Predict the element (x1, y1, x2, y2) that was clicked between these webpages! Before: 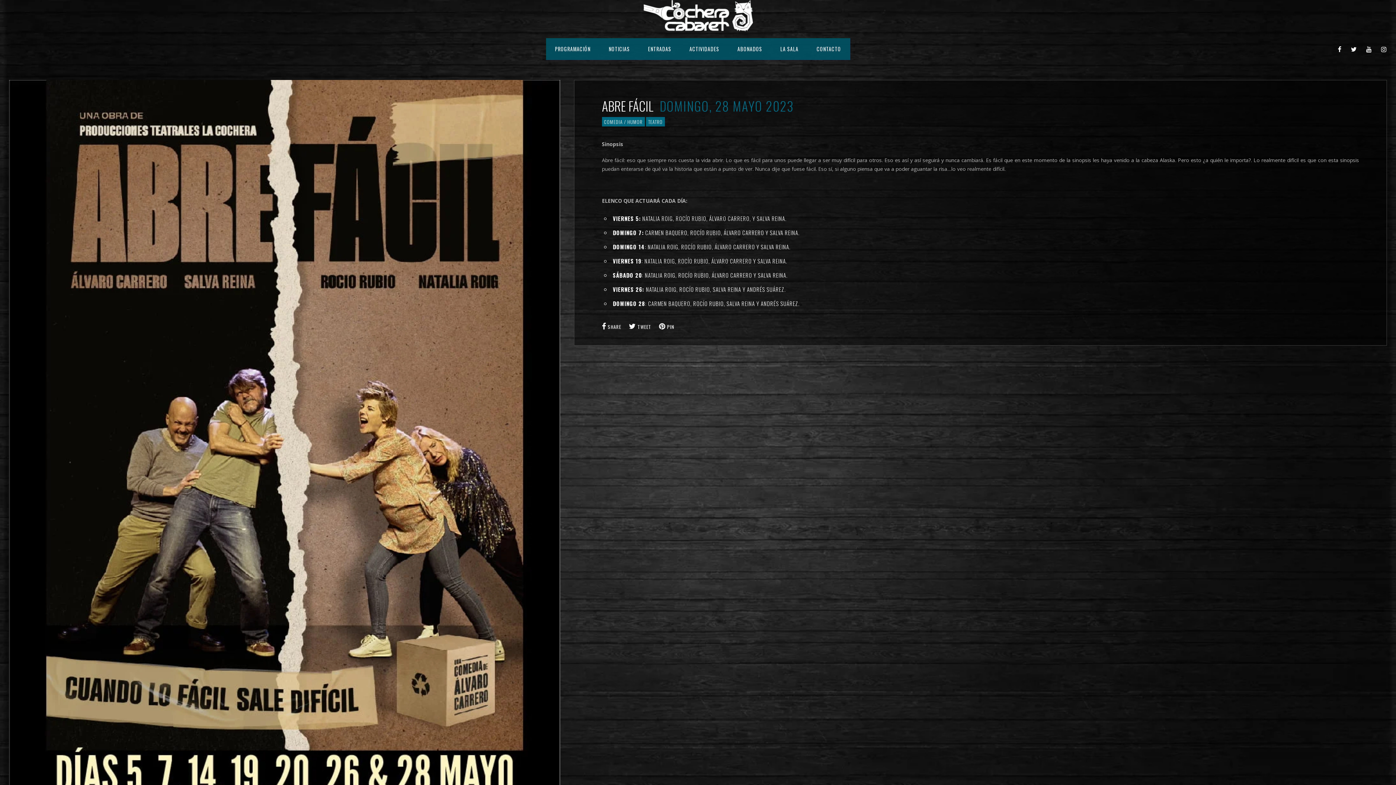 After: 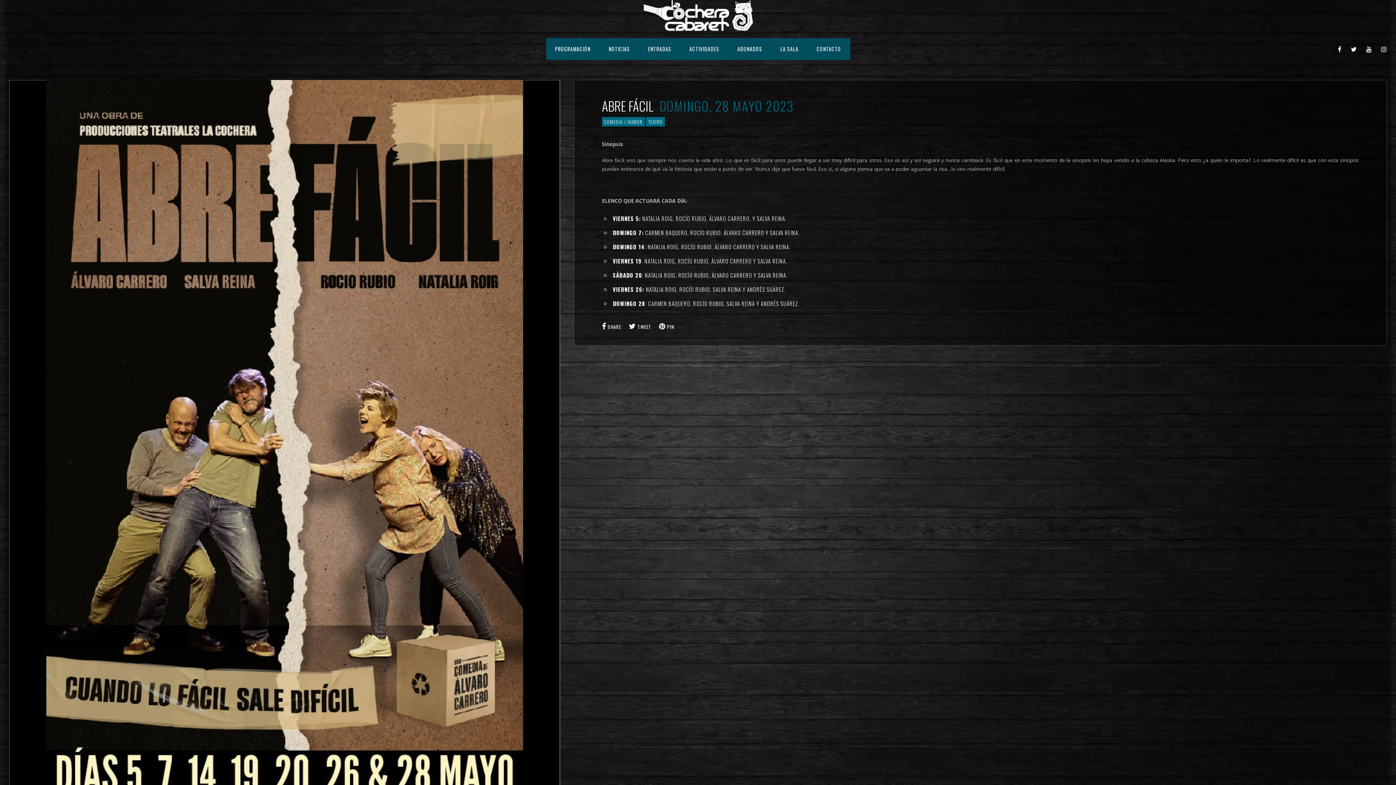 Action: bbox: (1351, 45, 1357, 53)